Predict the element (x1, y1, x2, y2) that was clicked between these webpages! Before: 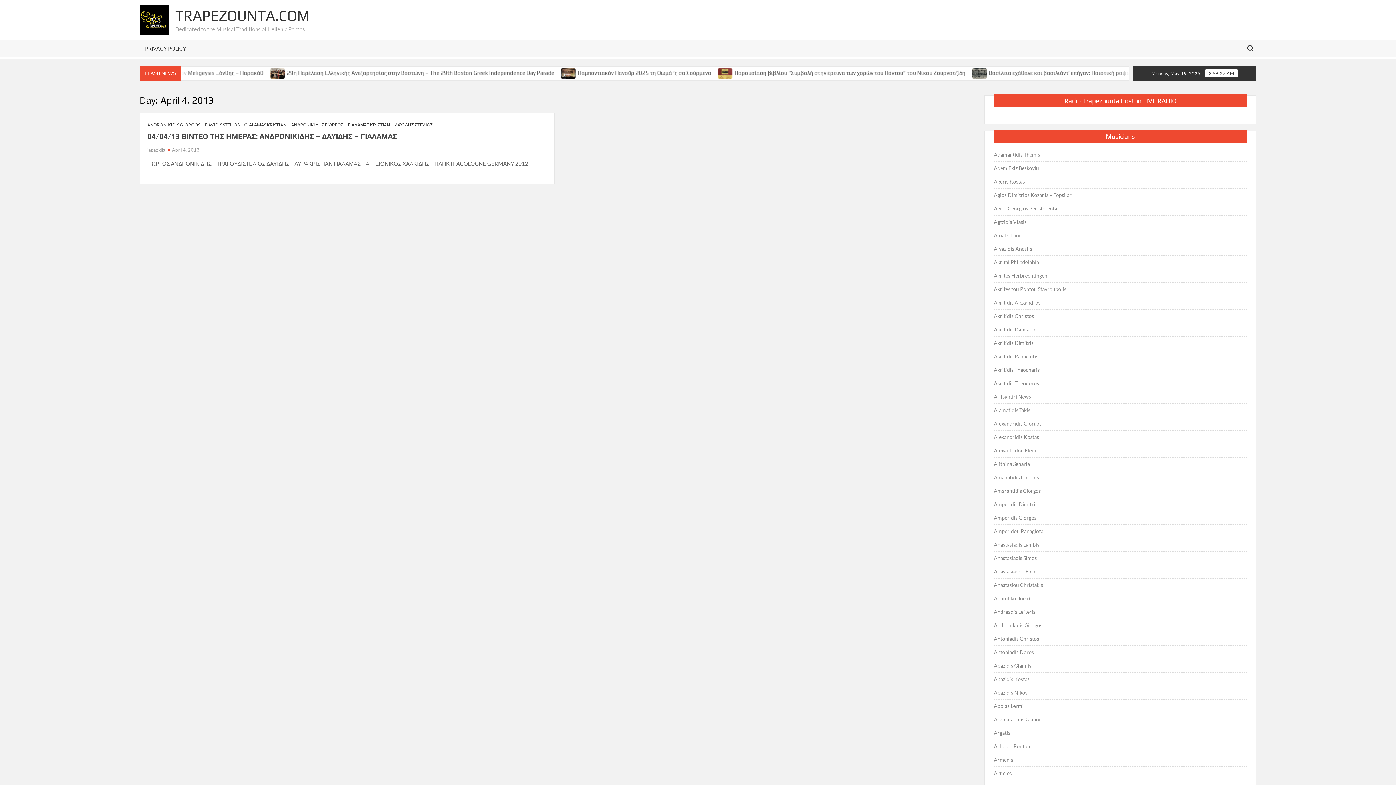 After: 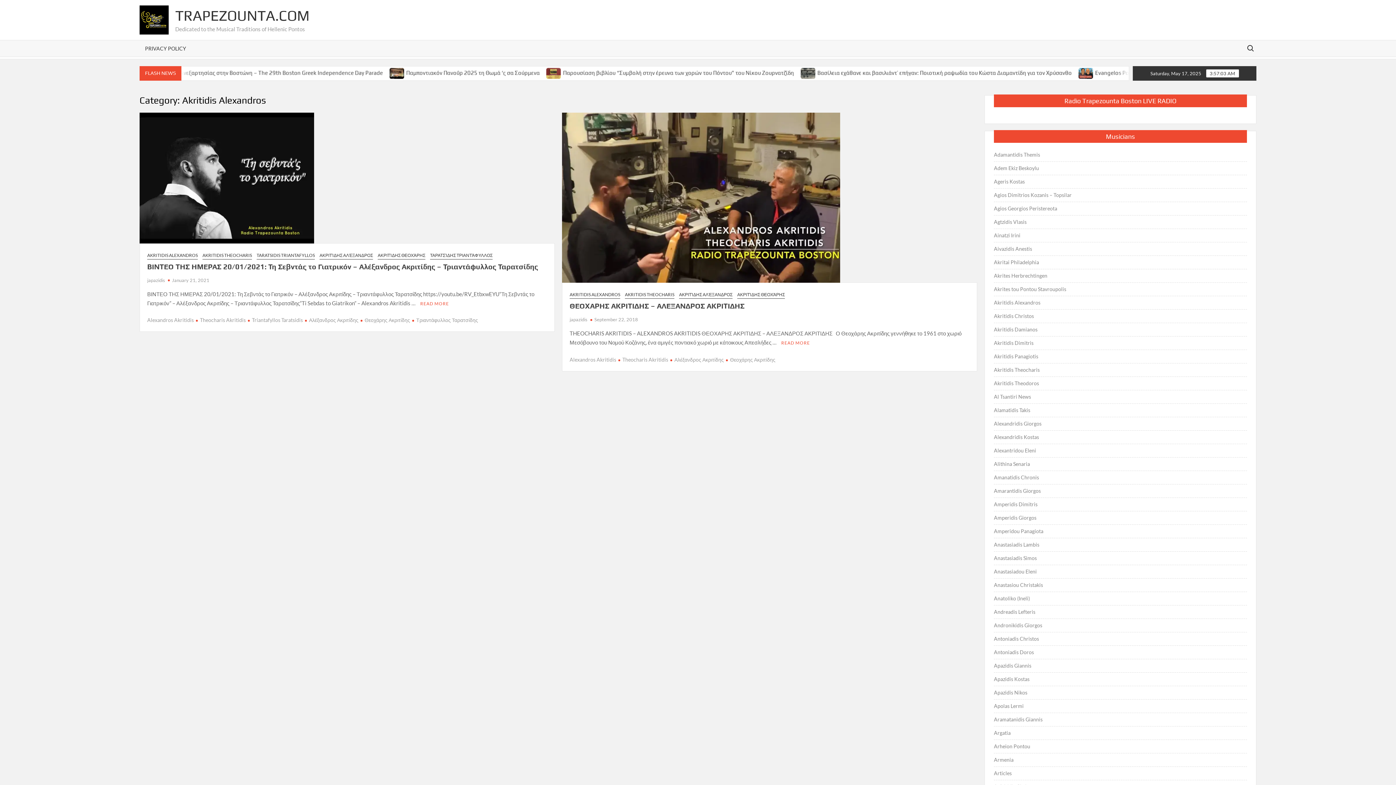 Action: bbox: (994, 298, 1040, 307) label: Akritidis Alexandros